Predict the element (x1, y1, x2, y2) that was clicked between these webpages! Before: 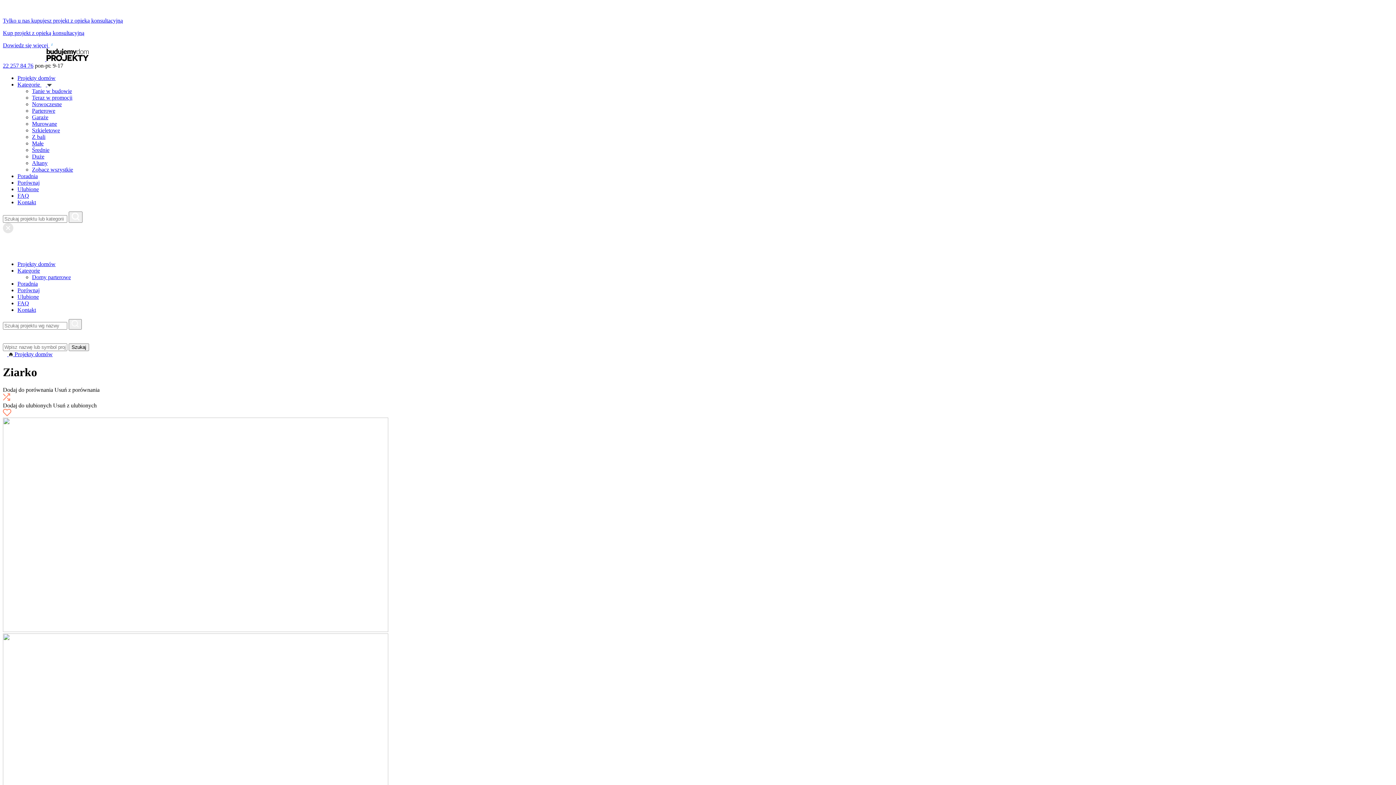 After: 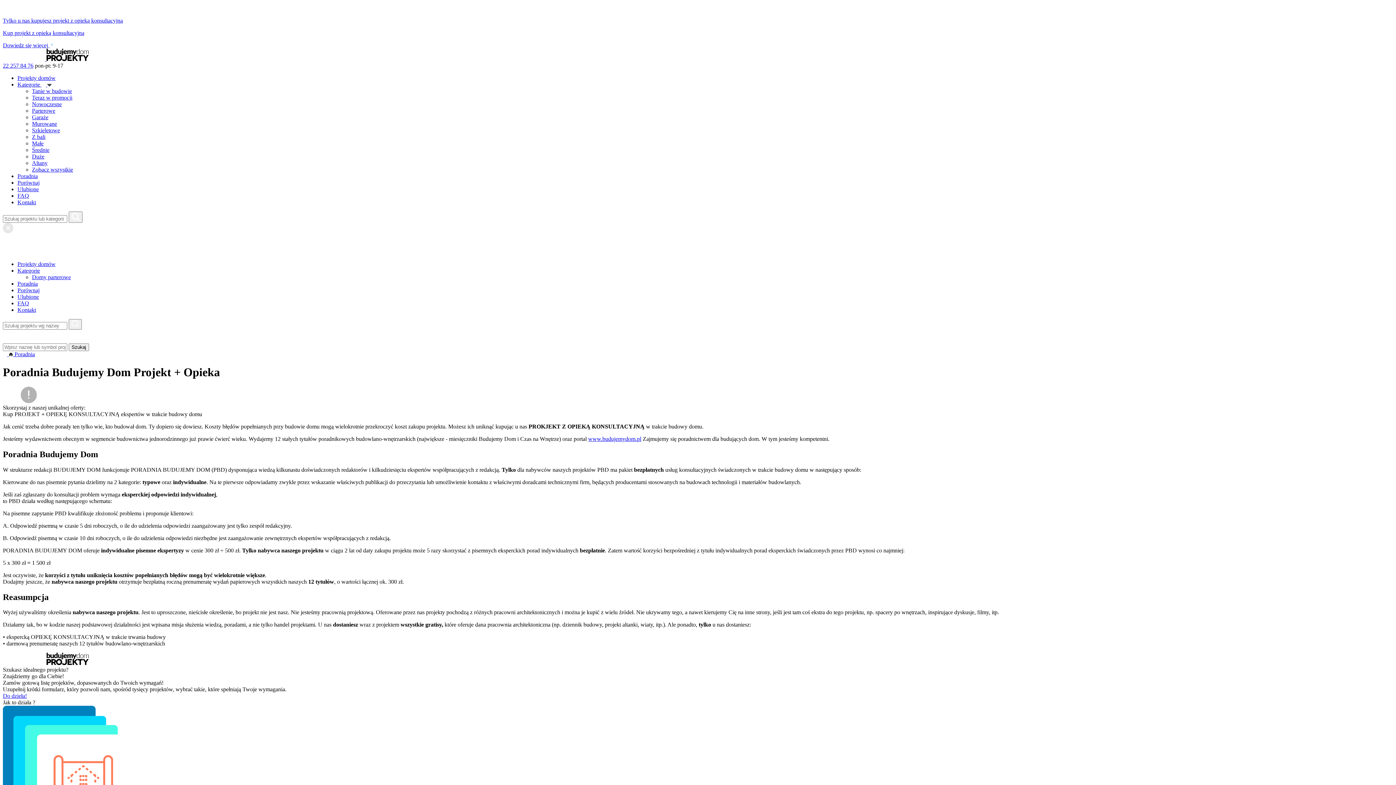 Action: bbox: (17, 173, 37, 179) label: Poradnia